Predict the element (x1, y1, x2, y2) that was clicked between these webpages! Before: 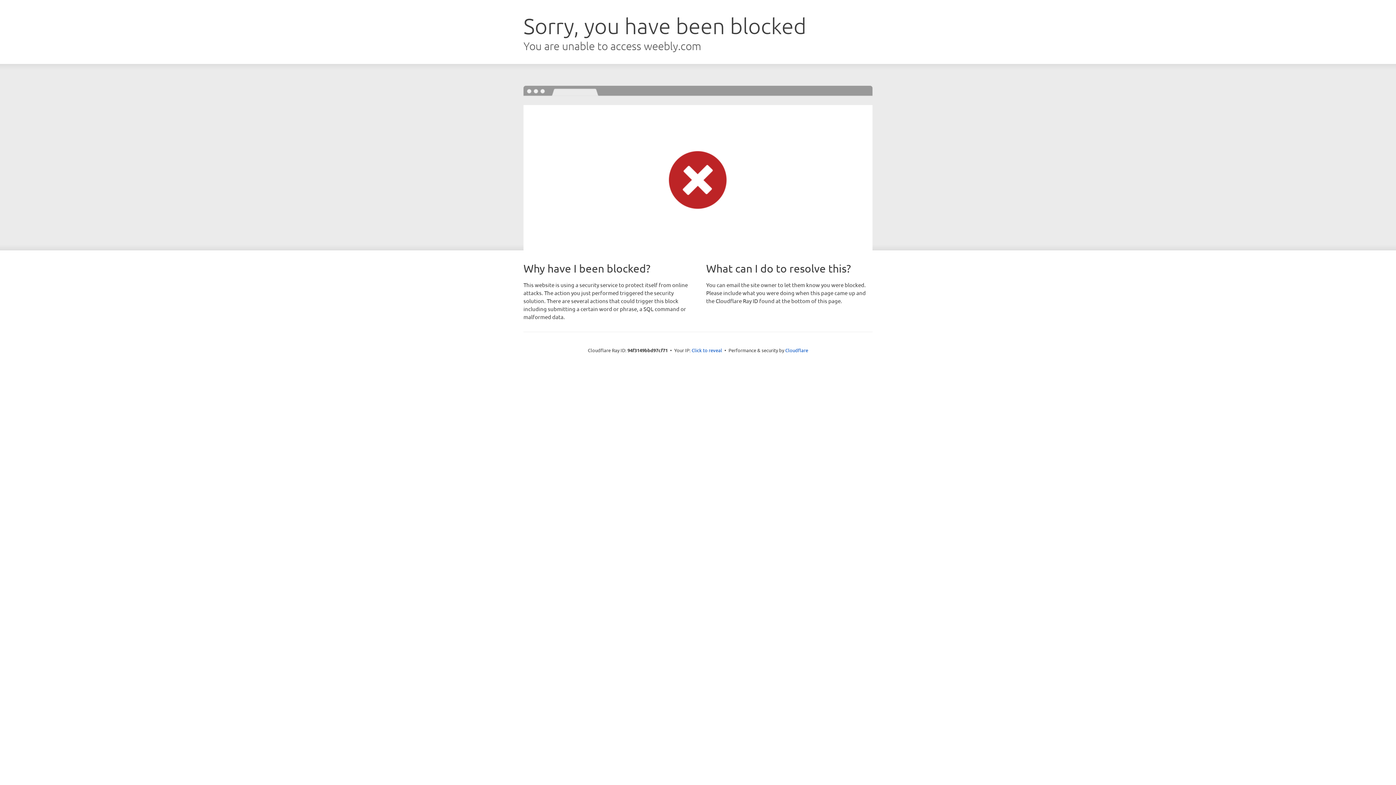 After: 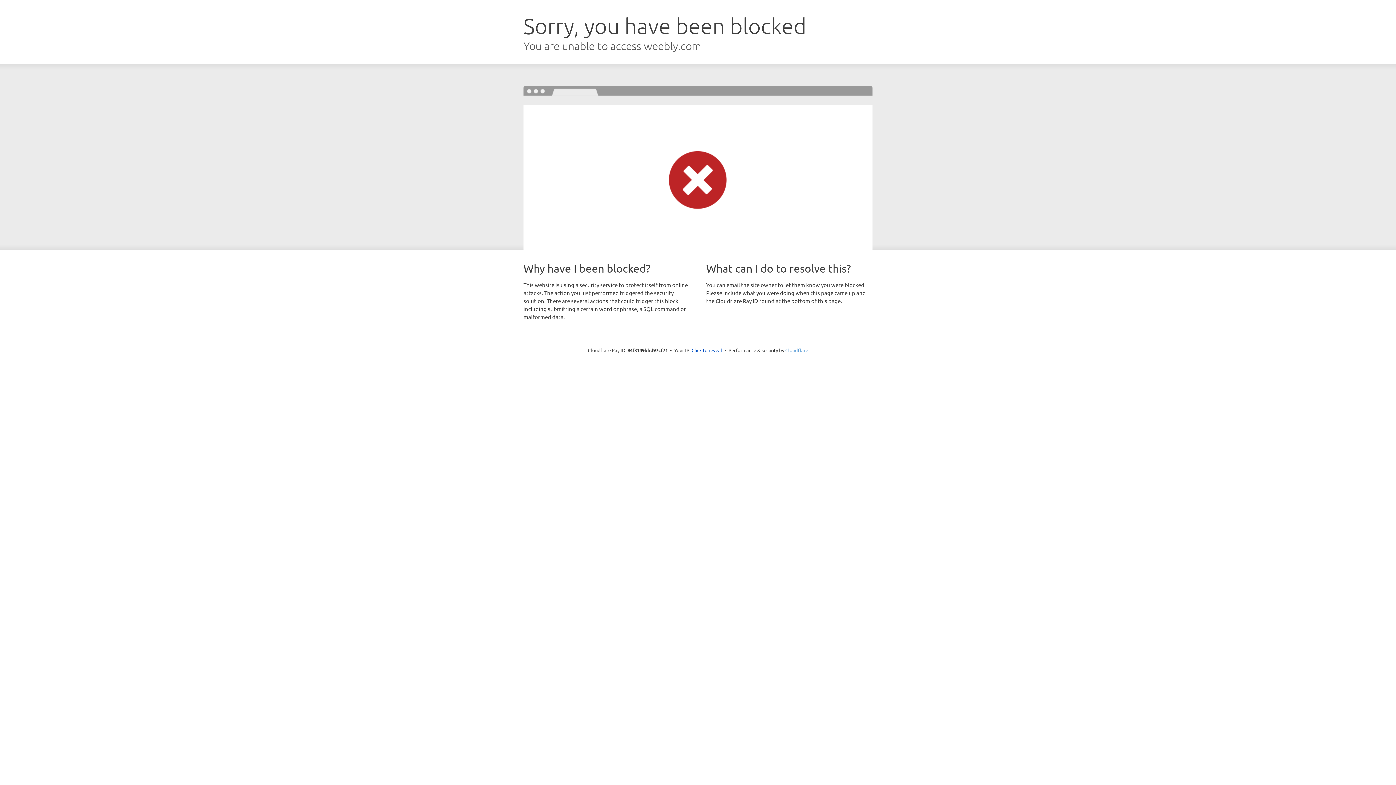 Action: bbox: (785, 347, 808, 353) label: Cloudflare